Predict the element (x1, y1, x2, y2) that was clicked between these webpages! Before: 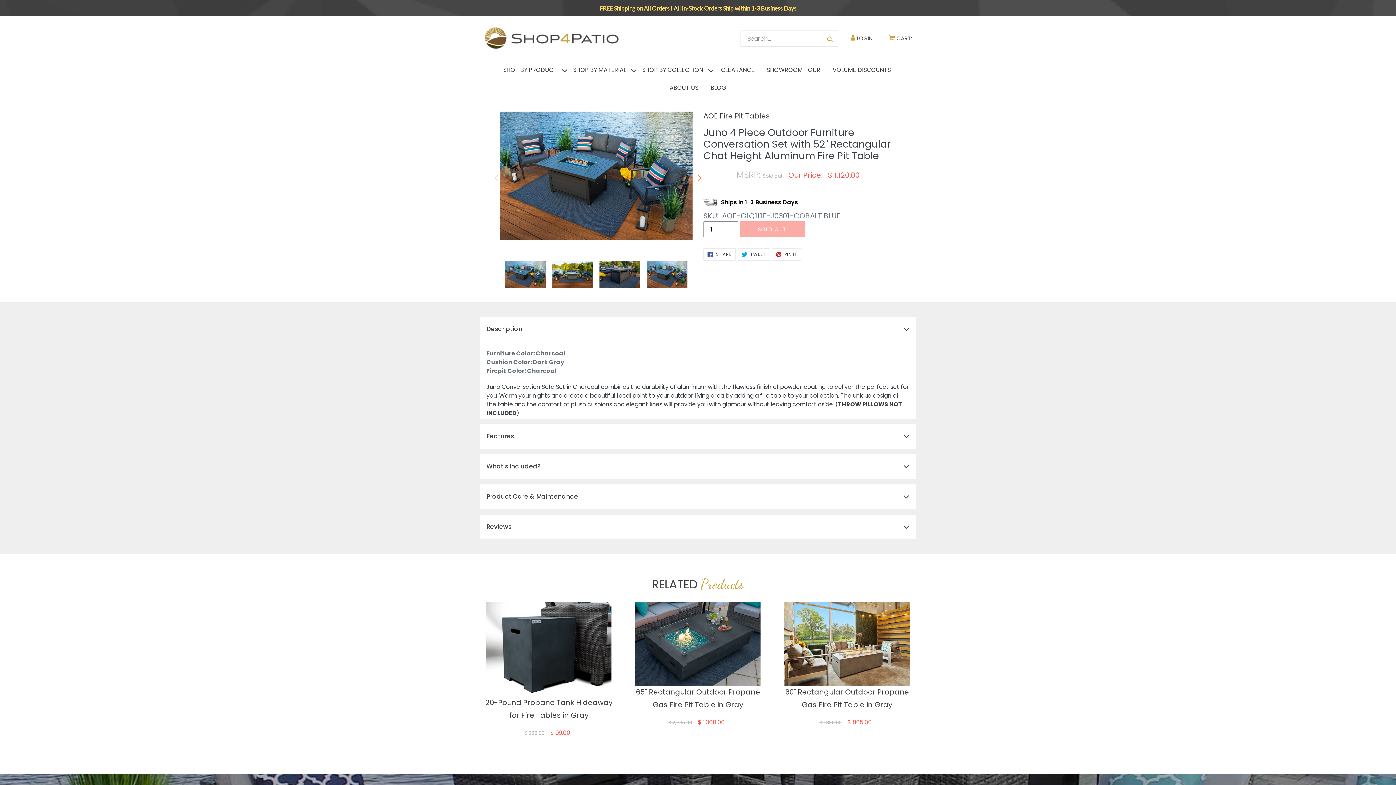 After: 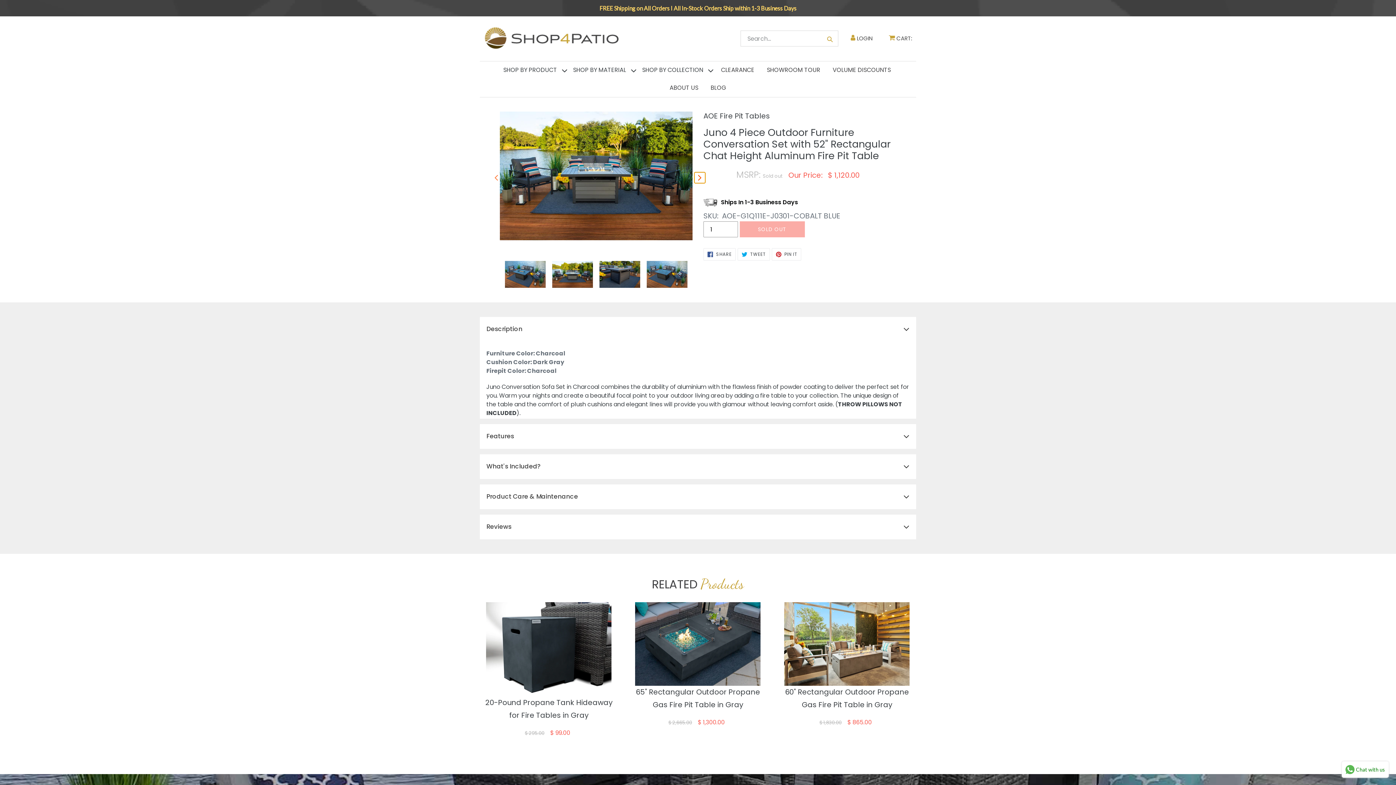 Action: bbox: (694, 172, 701, 179) label: Next